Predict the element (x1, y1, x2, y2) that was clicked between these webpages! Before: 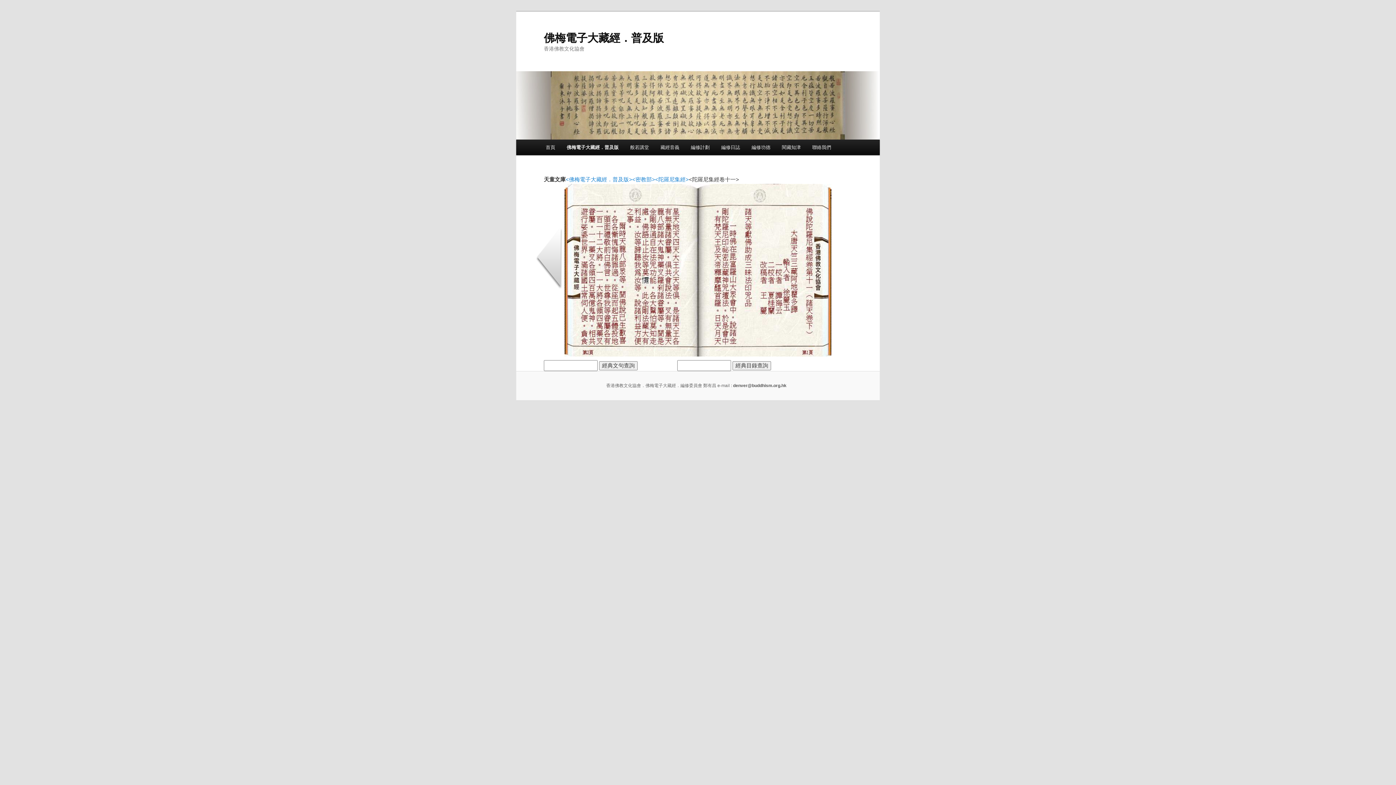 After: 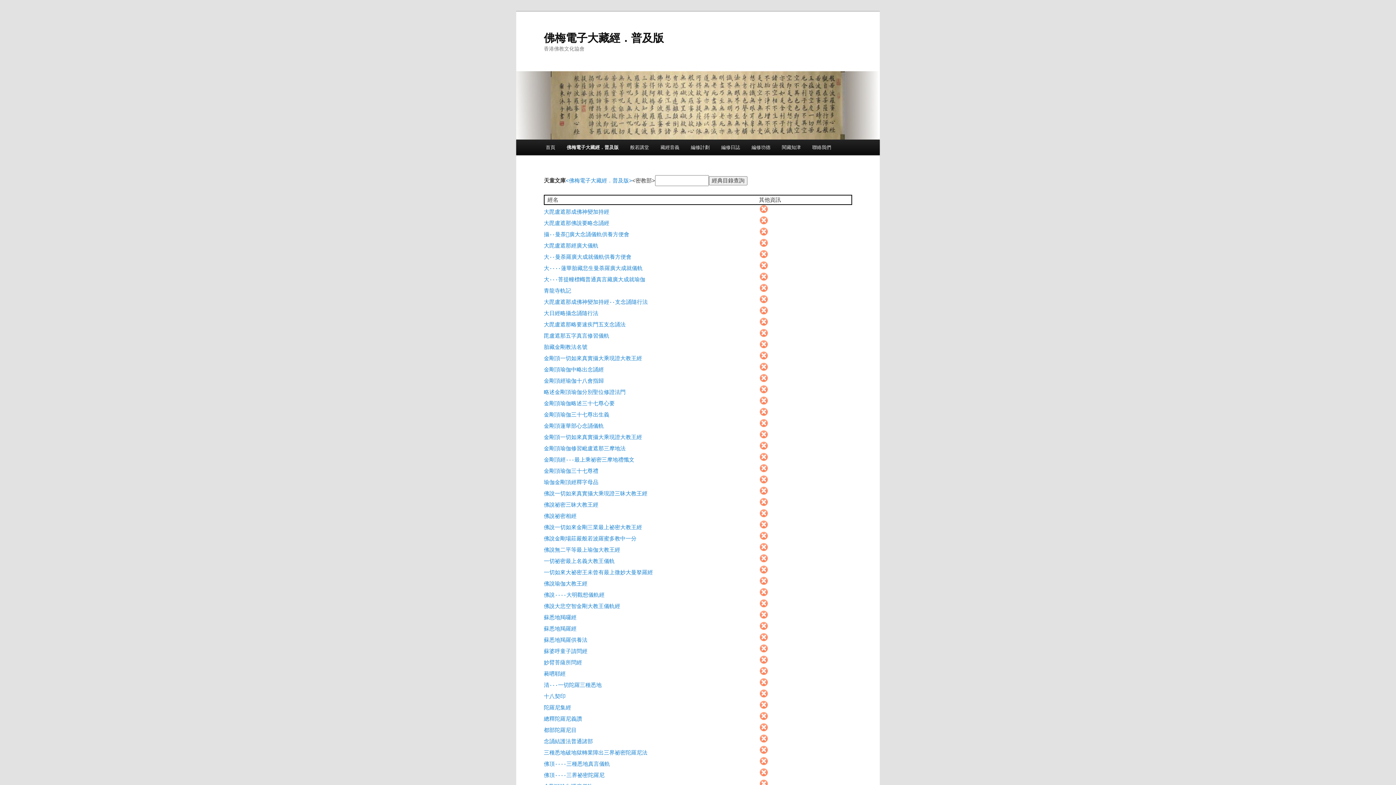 Action: bbox: (632, 176, 655, 182) label: <密教部>